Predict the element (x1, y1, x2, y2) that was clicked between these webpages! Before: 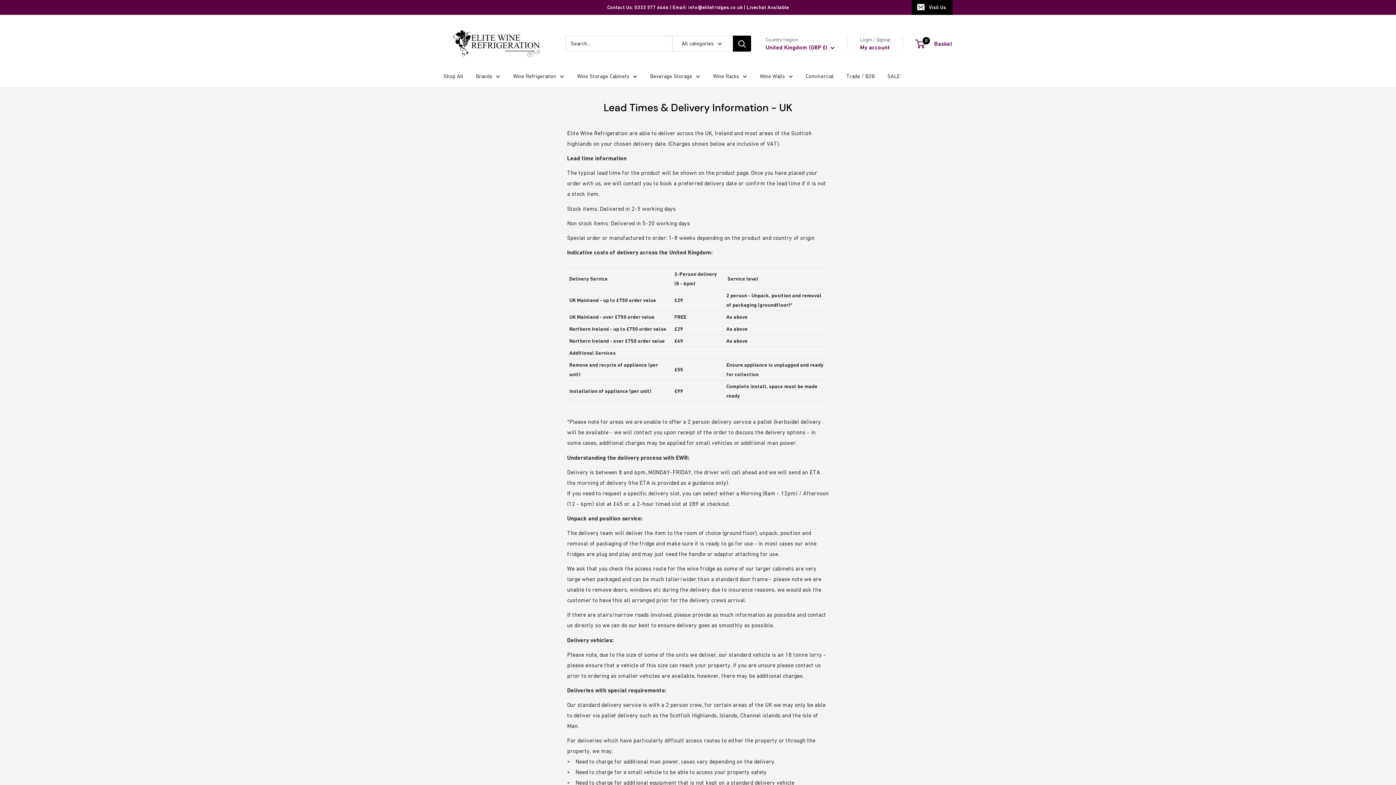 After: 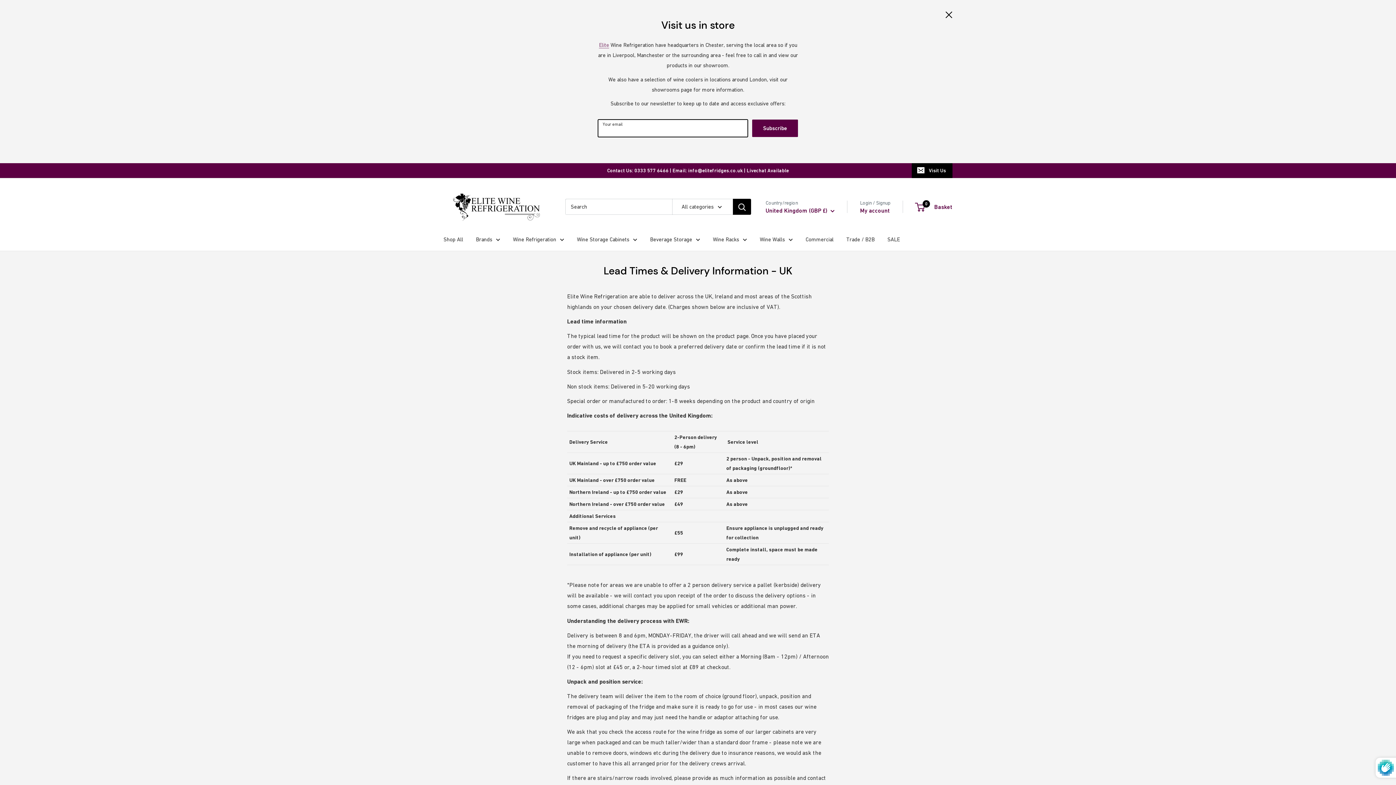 Action: bbox: (912, 0, 952, 14) label: Visit Us